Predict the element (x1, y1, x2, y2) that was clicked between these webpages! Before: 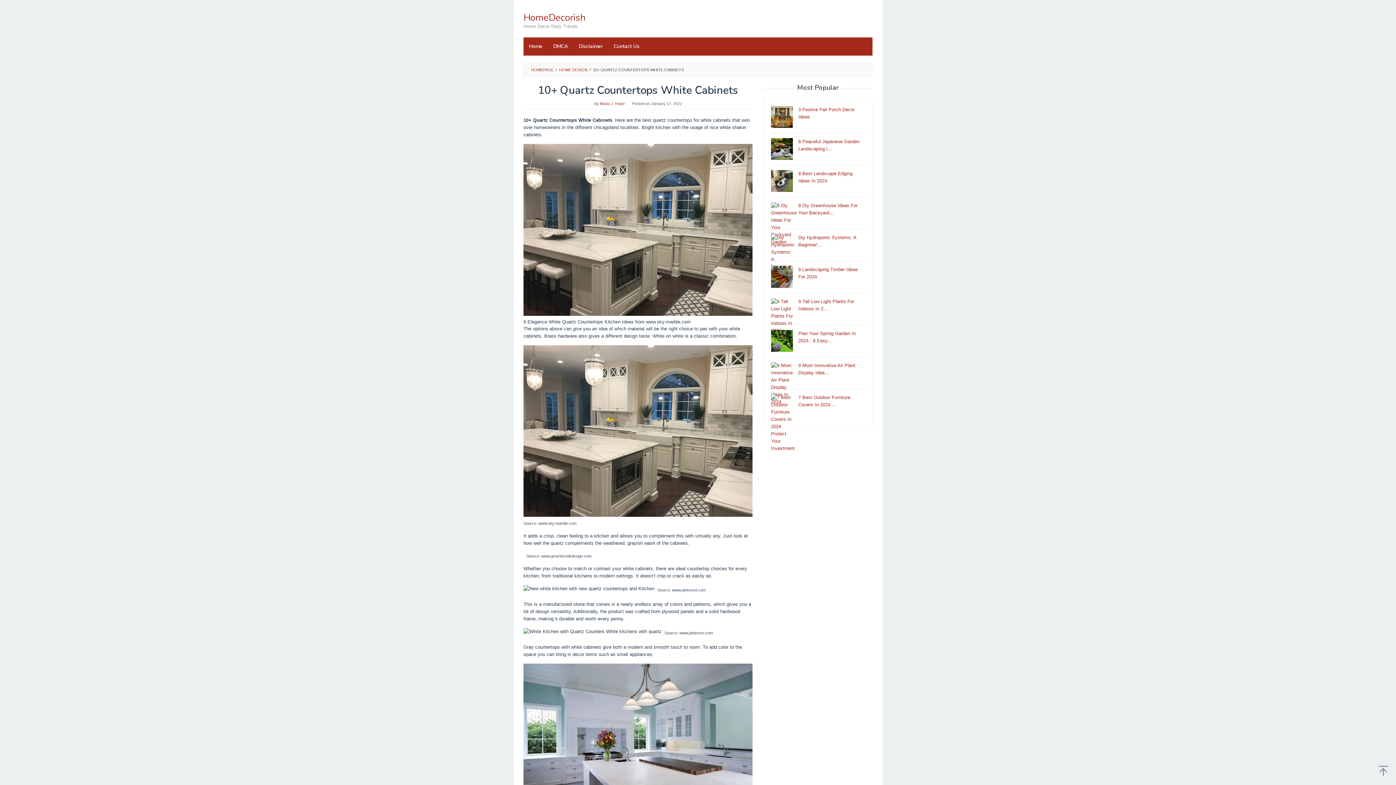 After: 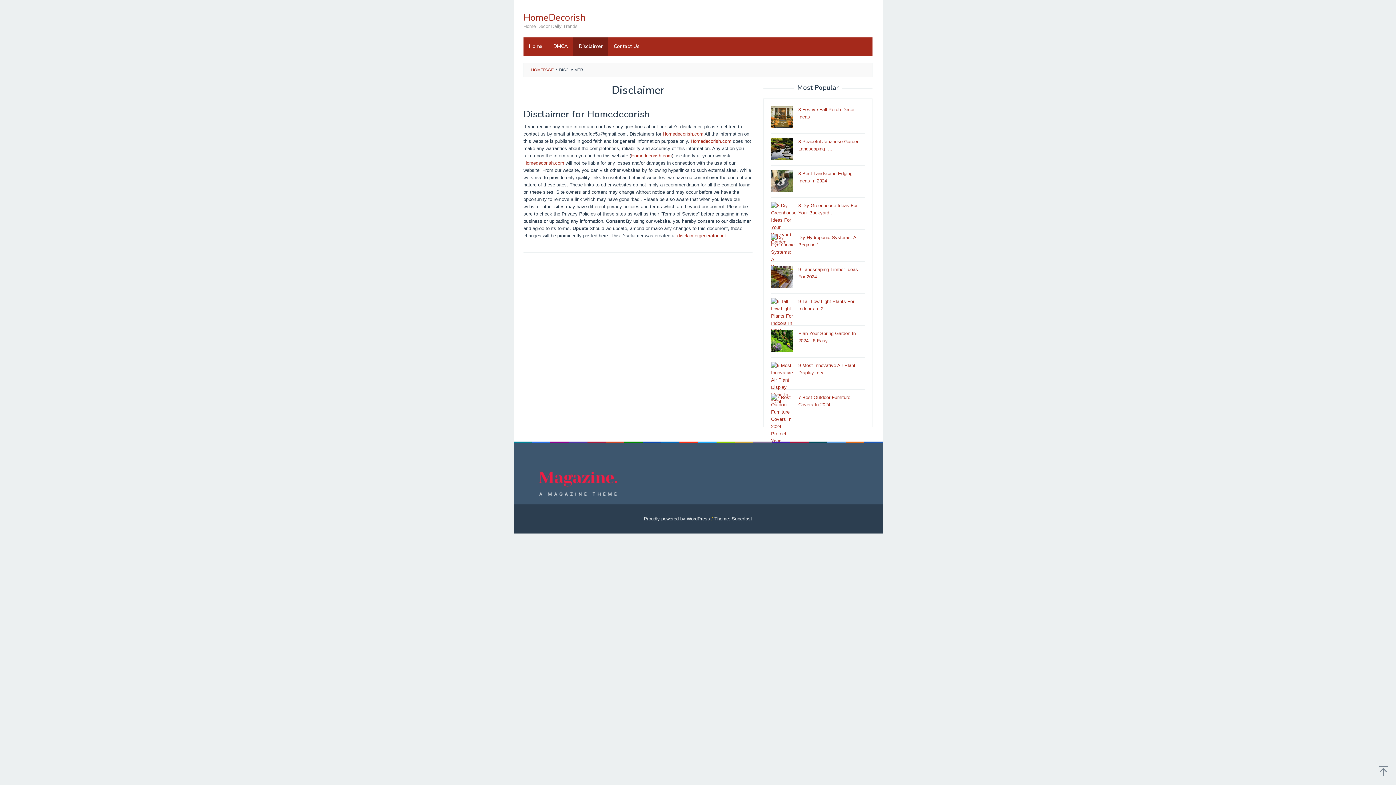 Action: label: Disclaimer bbox: (573, 37, 608, 55)